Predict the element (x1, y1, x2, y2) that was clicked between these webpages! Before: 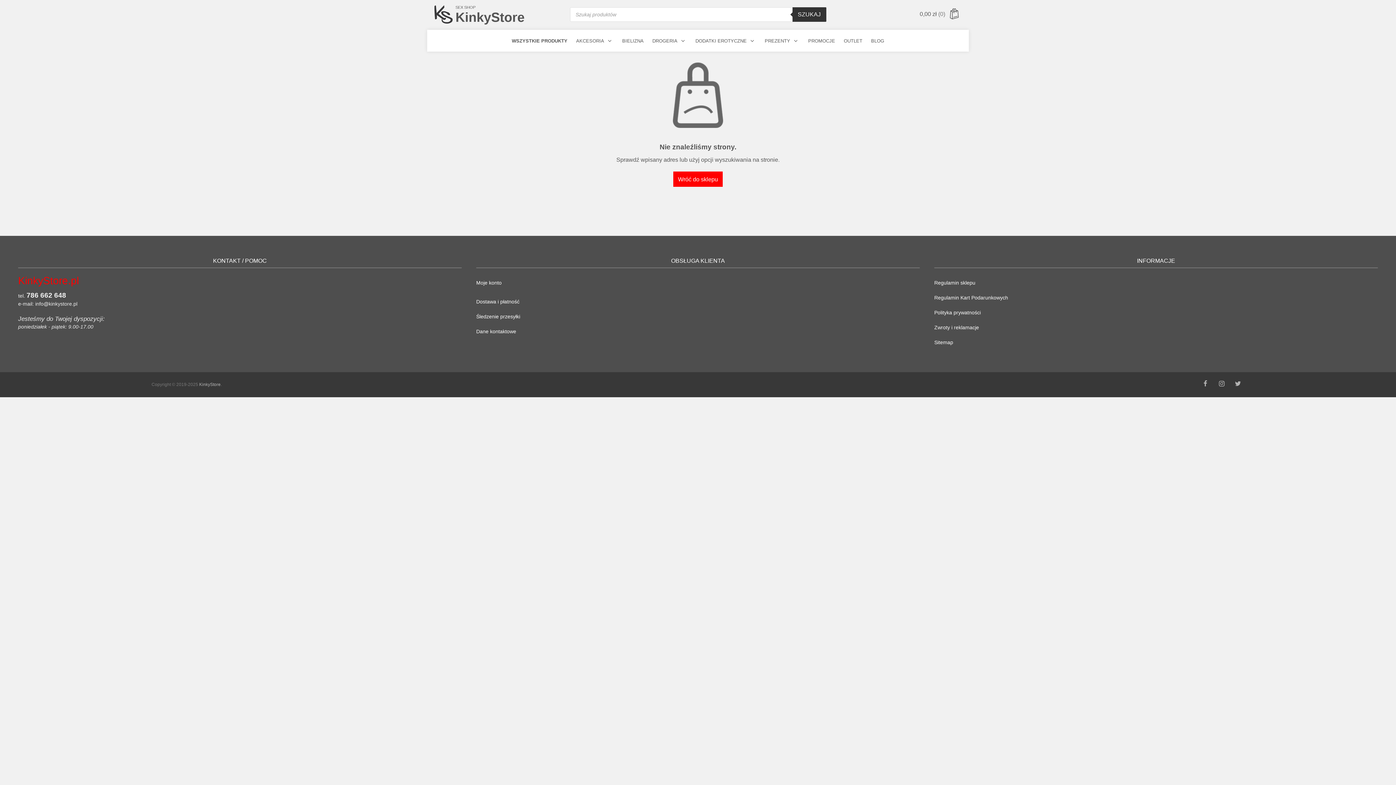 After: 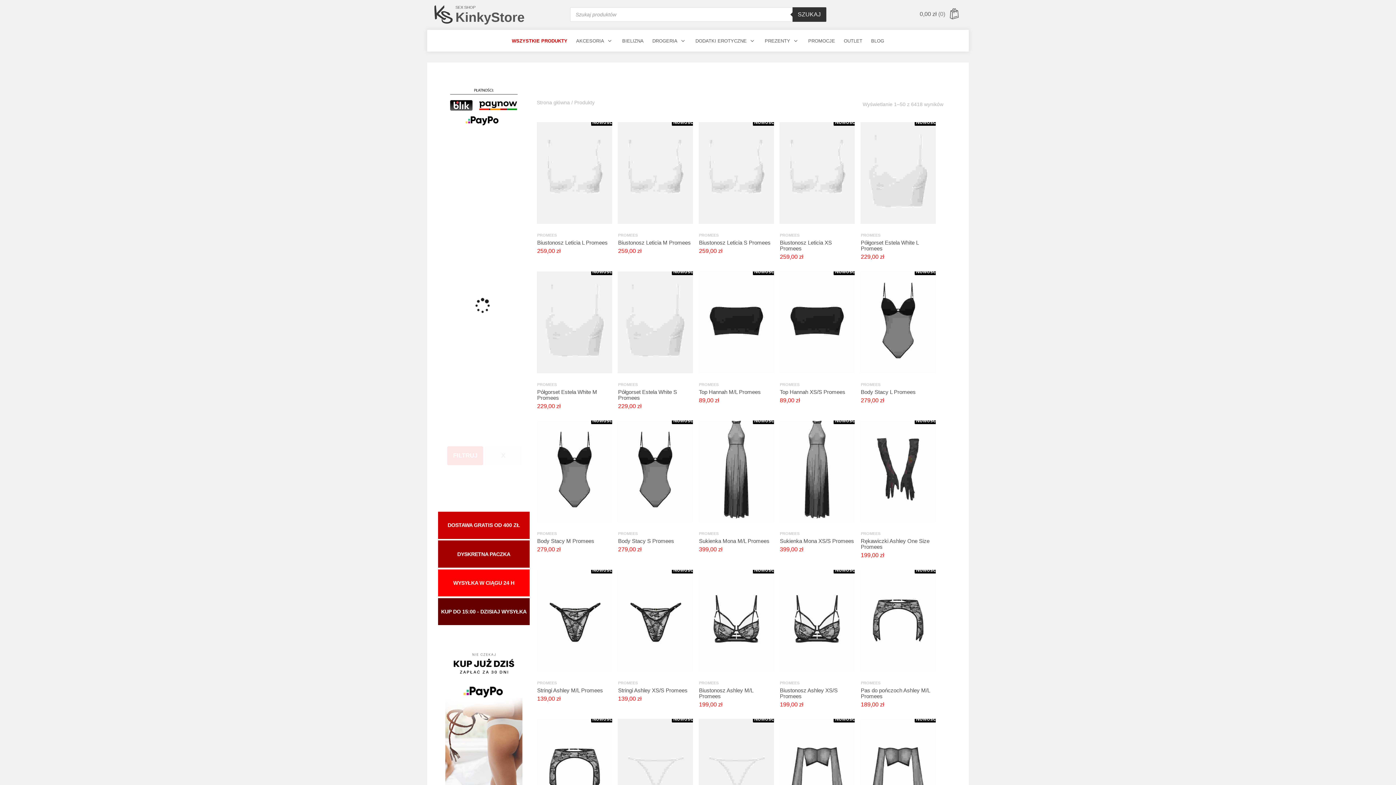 Action: bbox: (511, 36, 567, 45) label: WSZYSTKIE PRODUKTY